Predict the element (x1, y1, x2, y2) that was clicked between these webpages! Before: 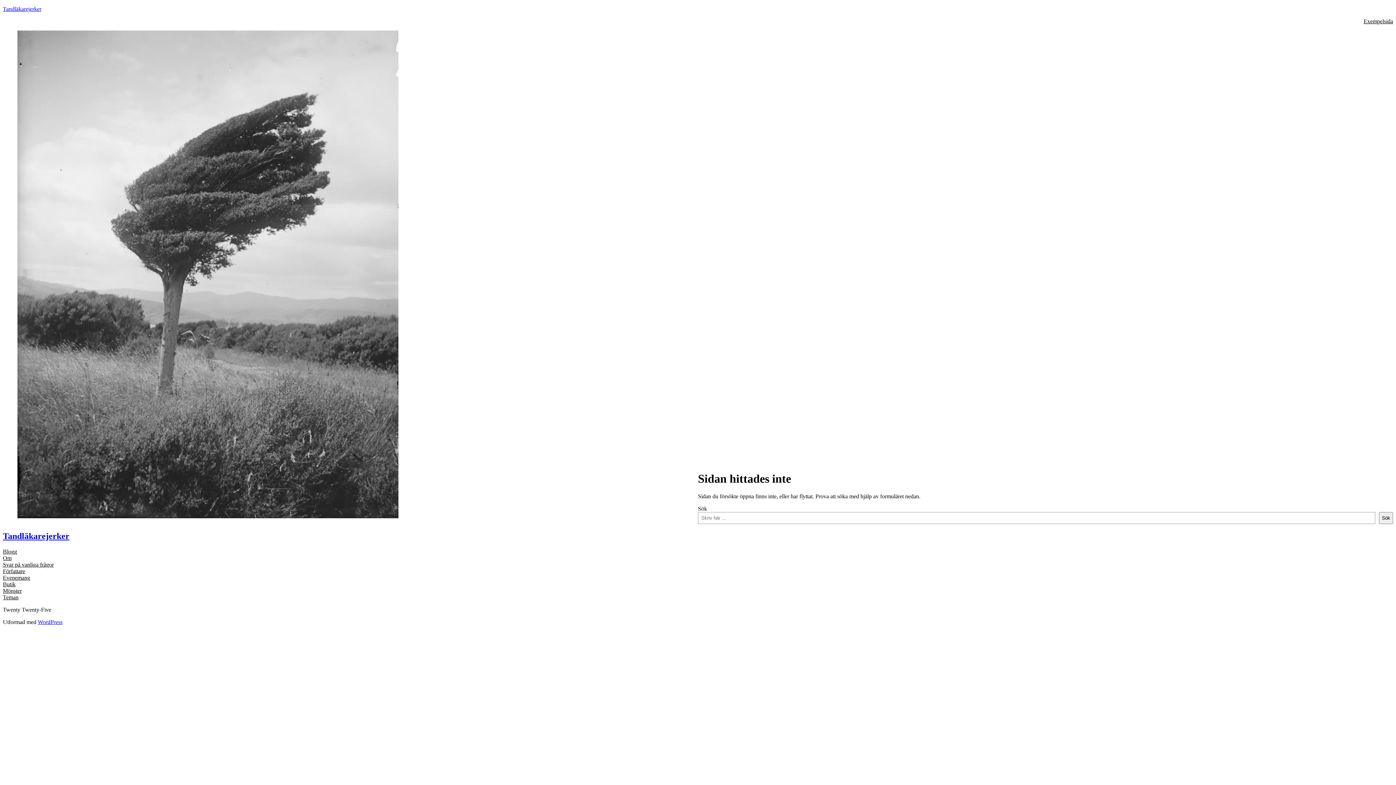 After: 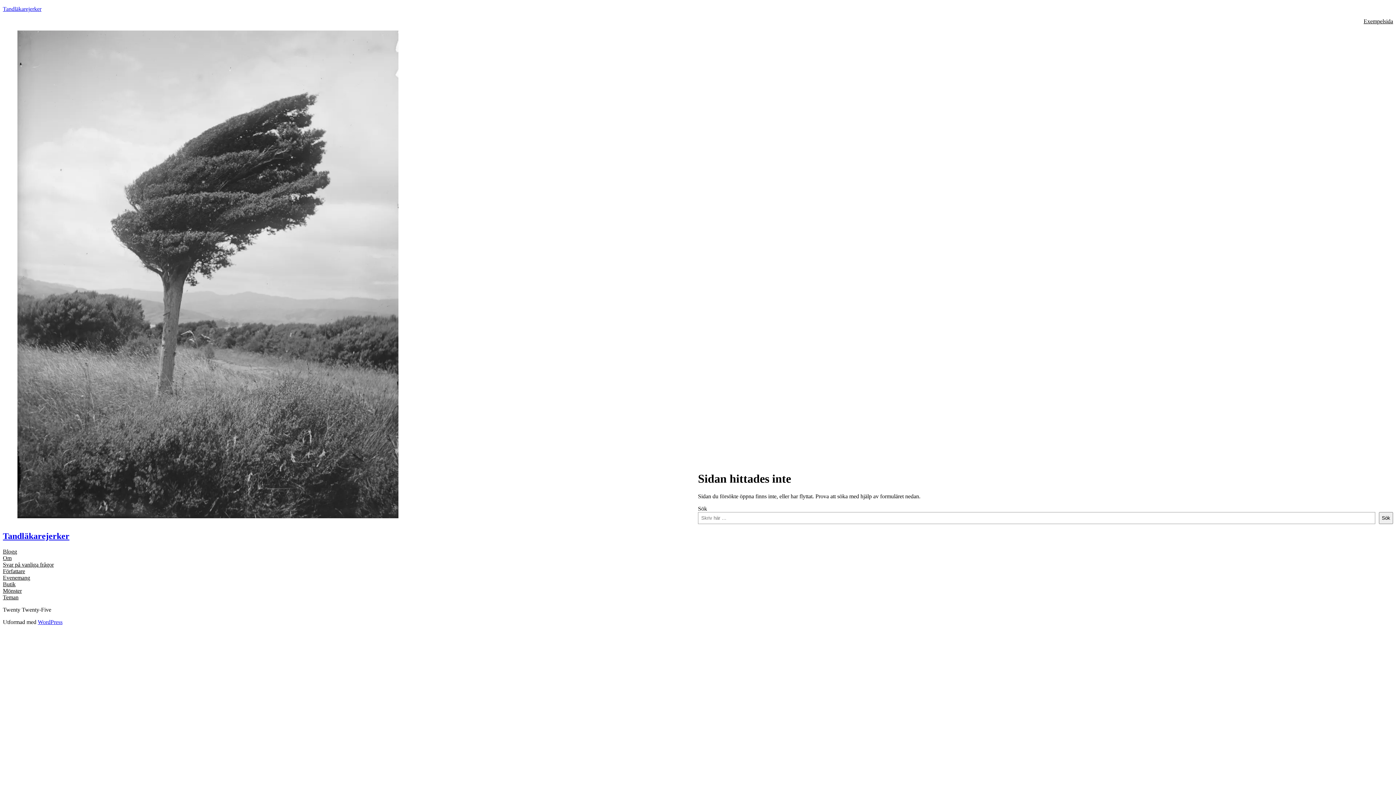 Action: bbox: (2, 561, 53, 568) label: Svar på vanliga frågor